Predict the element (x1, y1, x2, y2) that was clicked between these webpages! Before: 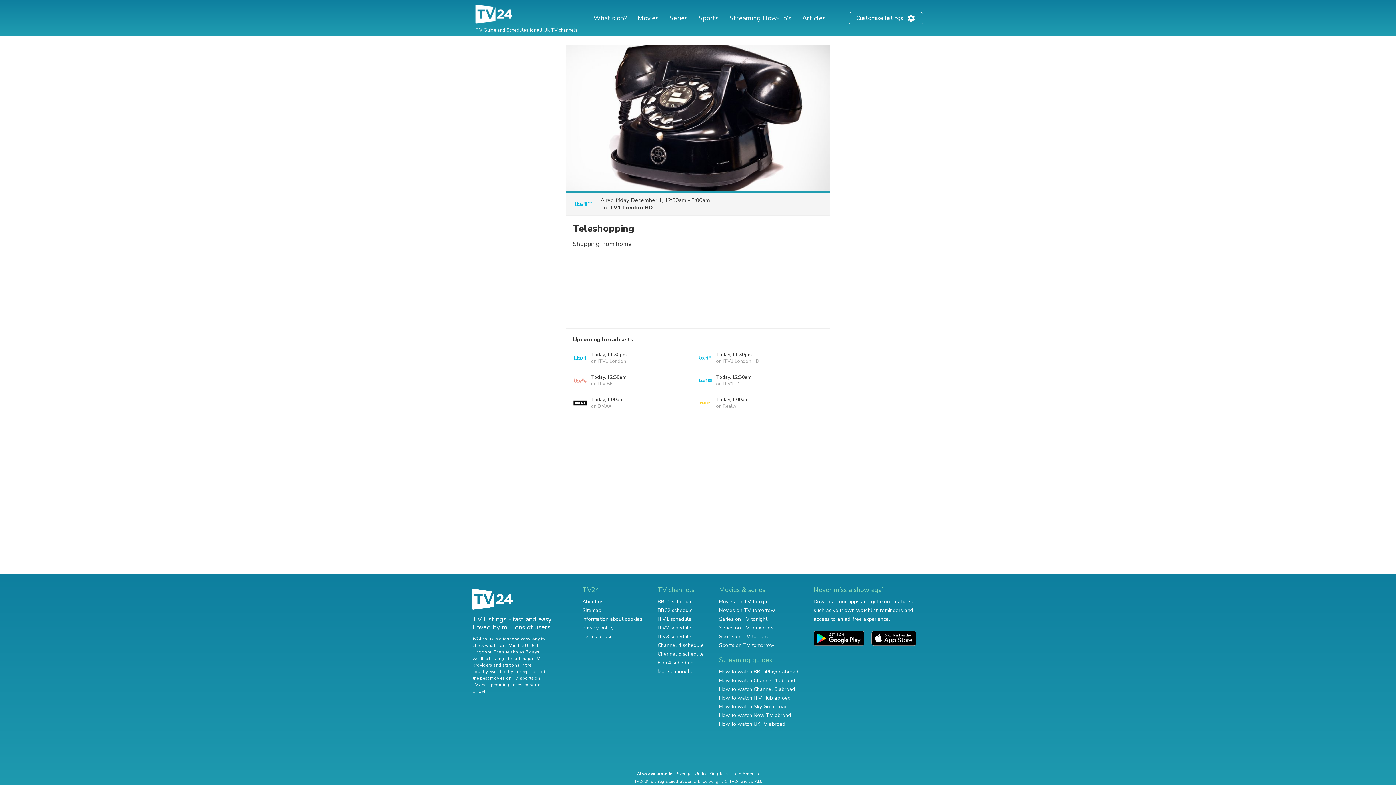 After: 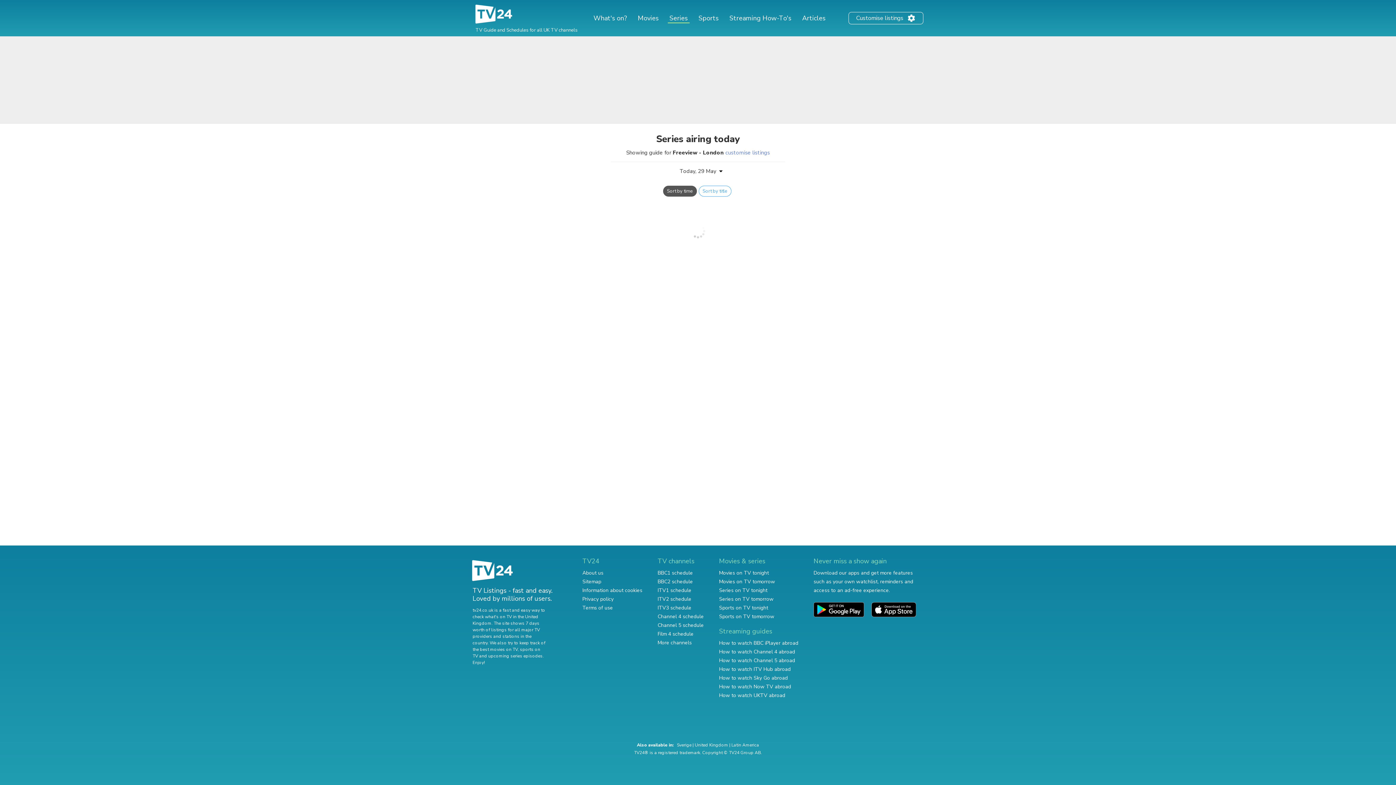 Action: label: upcoming series episodes bbox: (488, 682, 542, 688)